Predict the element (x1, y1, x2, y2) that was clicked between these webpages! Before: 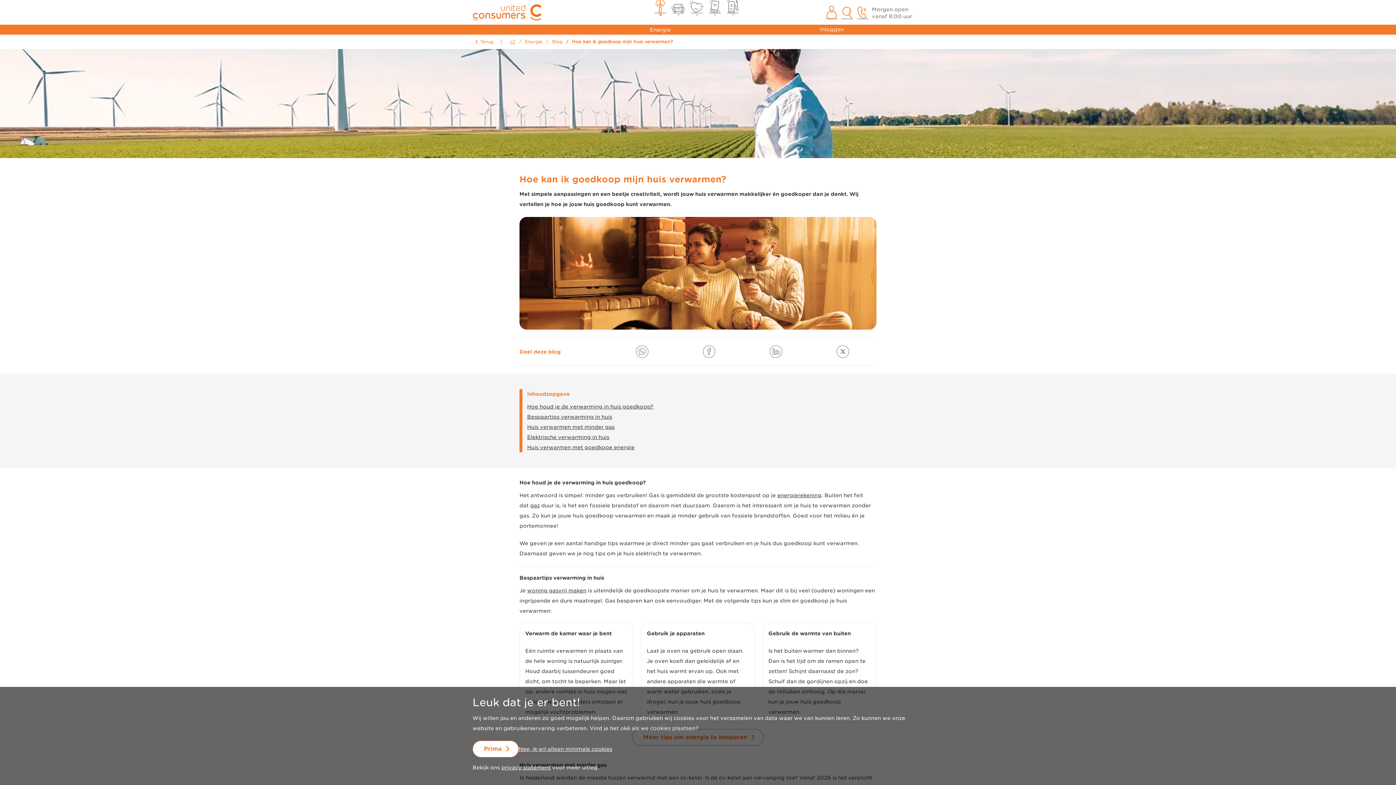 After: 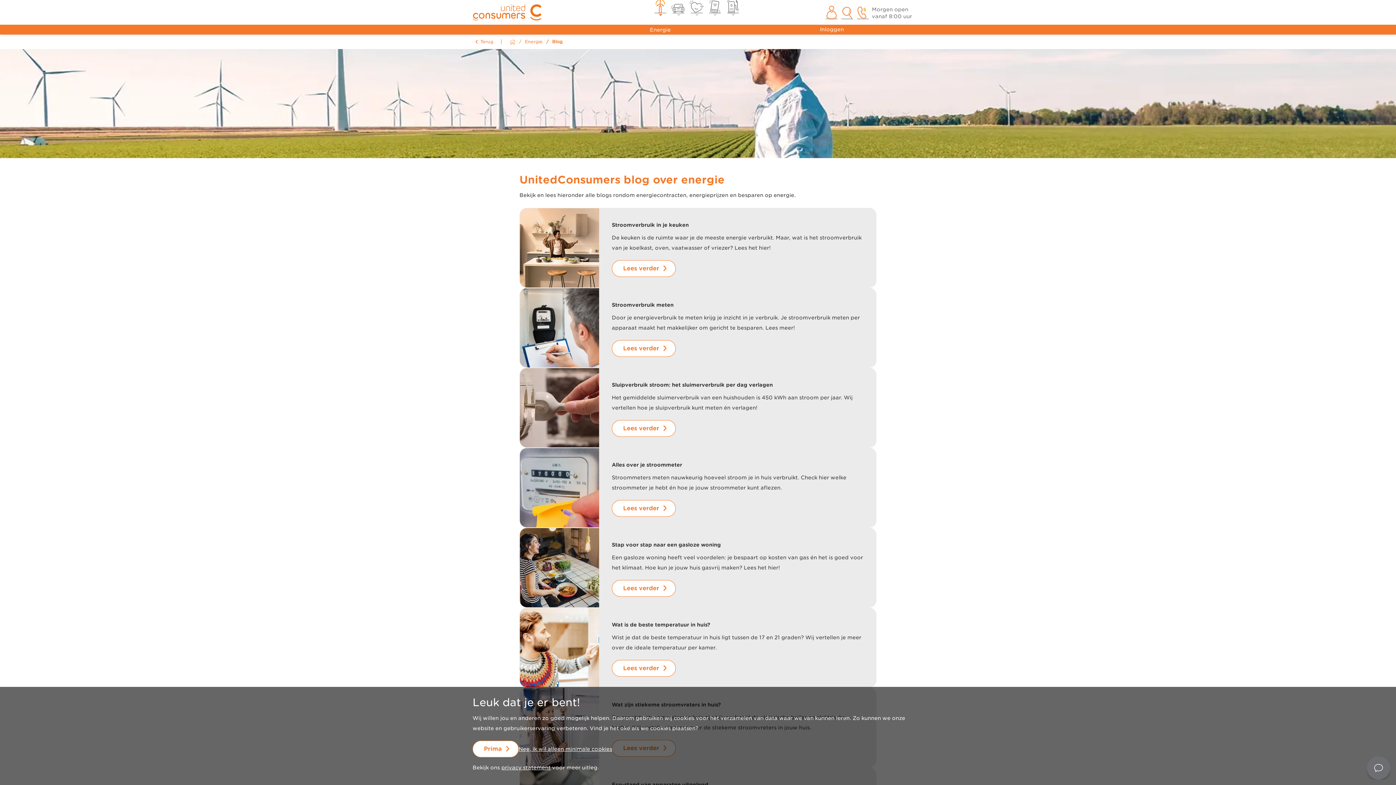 Action: label: Blog bbox: (552, 38, 562, 45)